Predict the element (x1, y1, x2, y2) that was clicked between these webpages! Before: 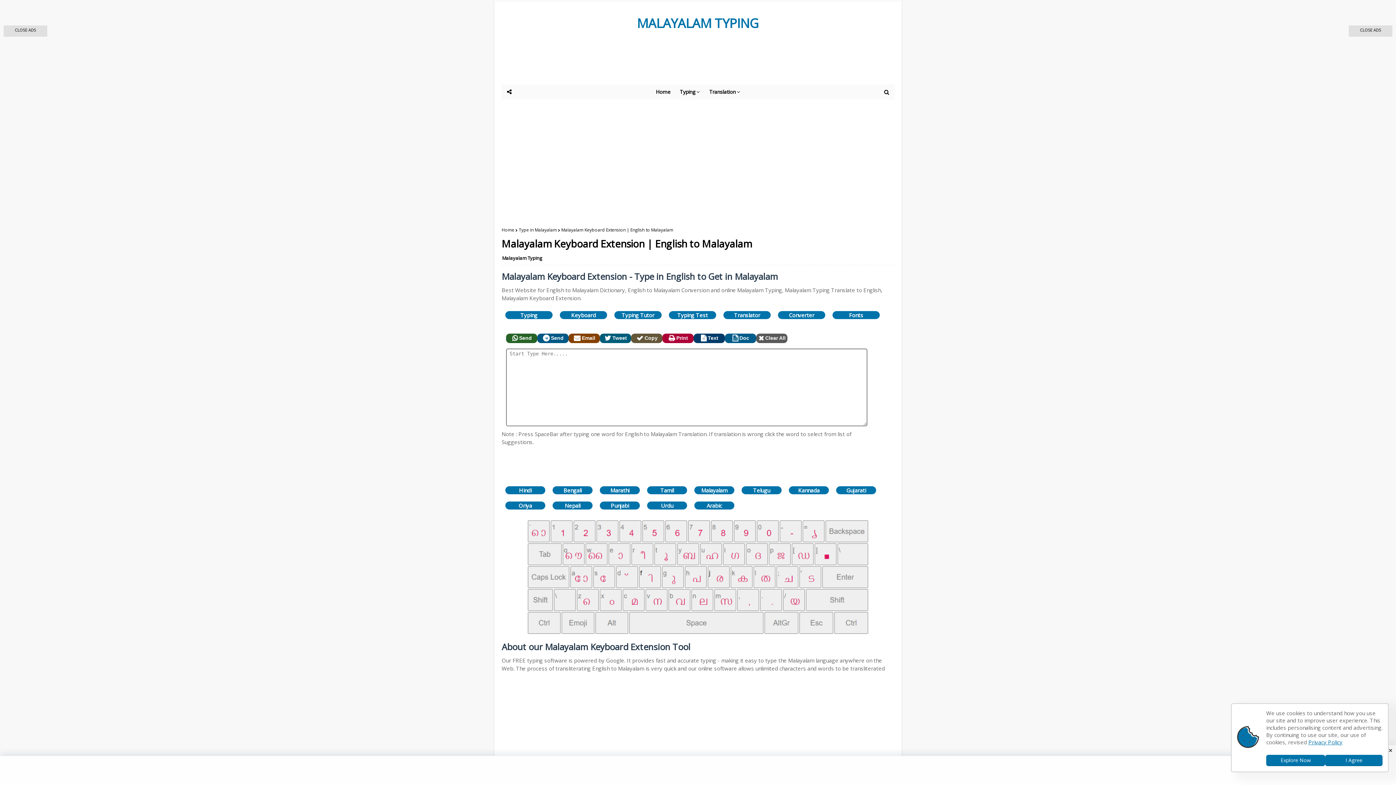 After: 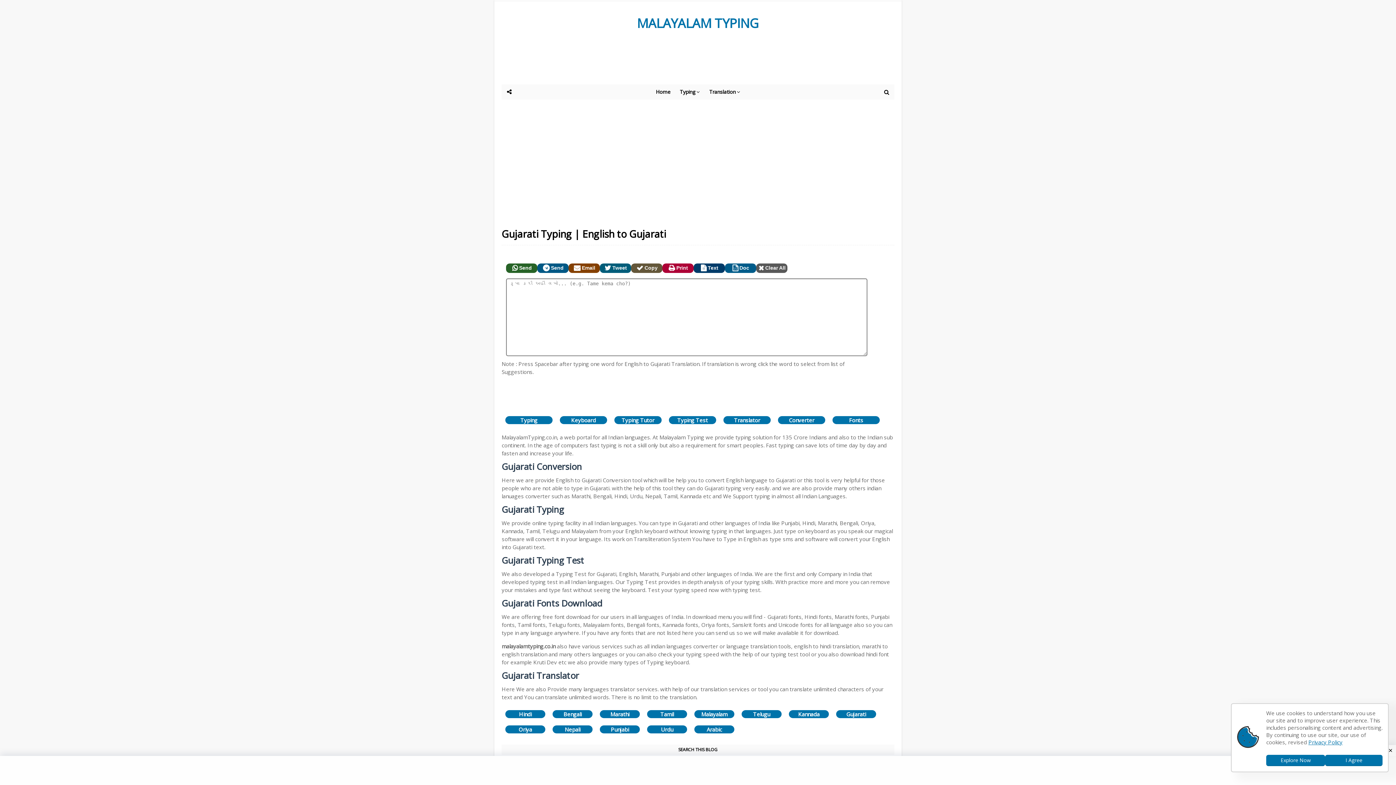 Action: label: Gujarati bbox: (836, 486, 876, 494)